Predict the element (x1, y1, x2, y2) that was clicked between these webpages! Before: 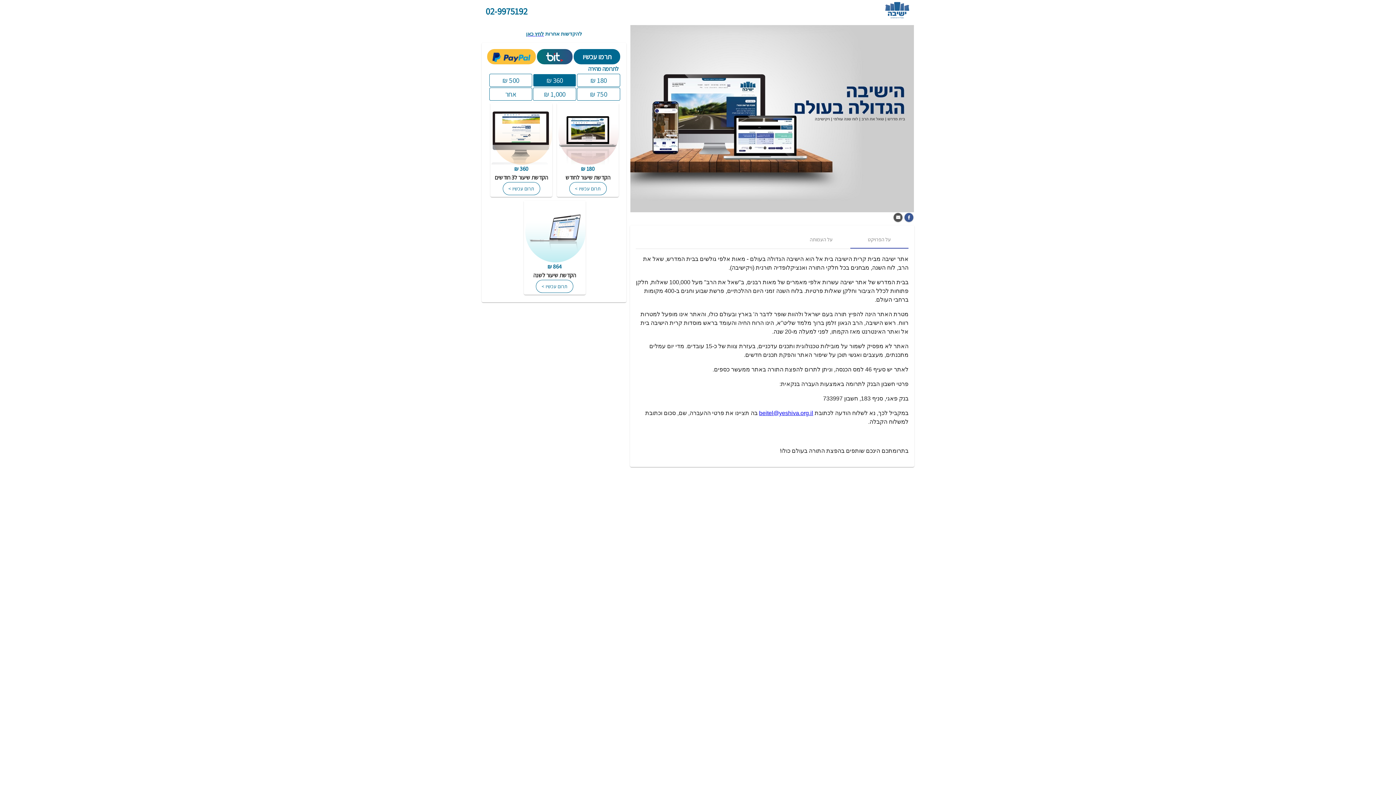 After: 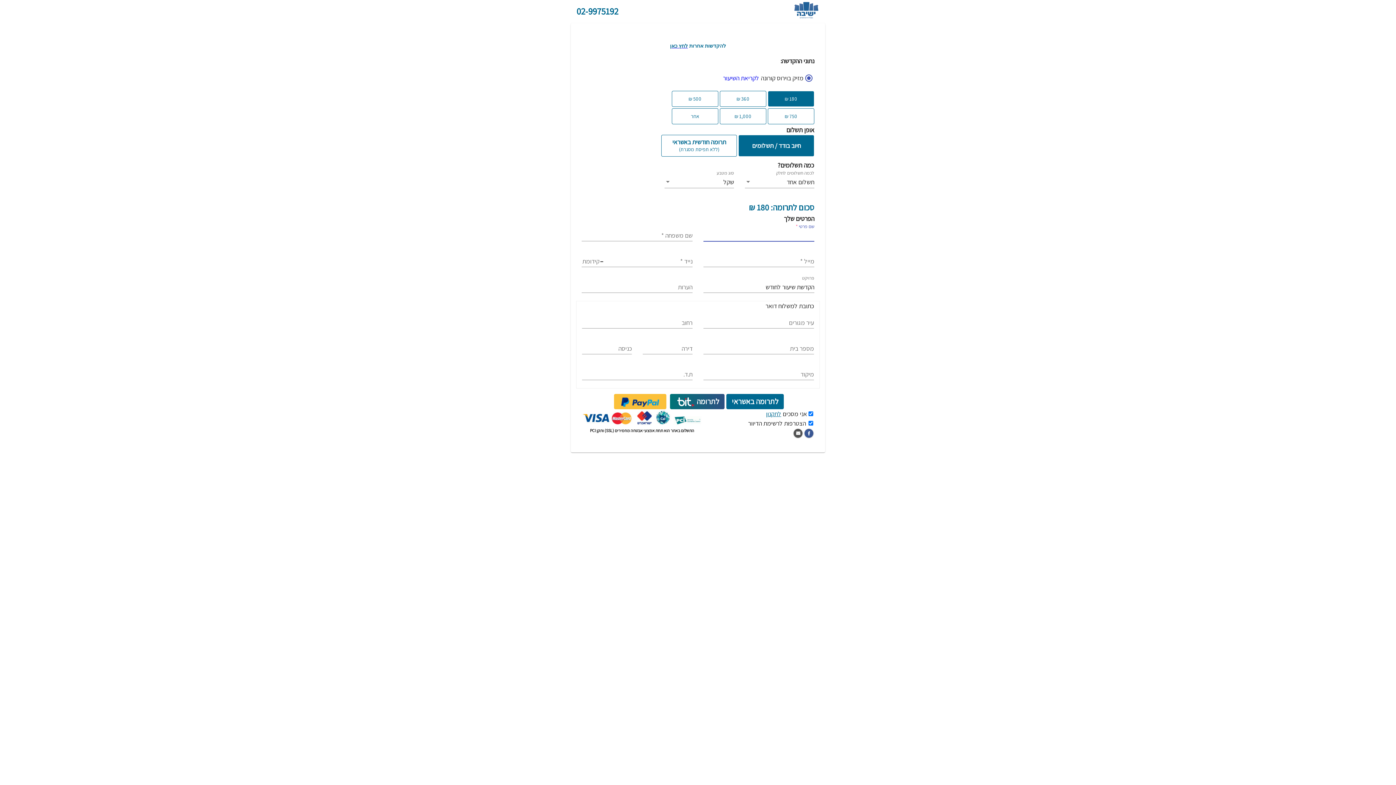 Action: label: 180 ₪ bbox: (577, 73, 620, 86)